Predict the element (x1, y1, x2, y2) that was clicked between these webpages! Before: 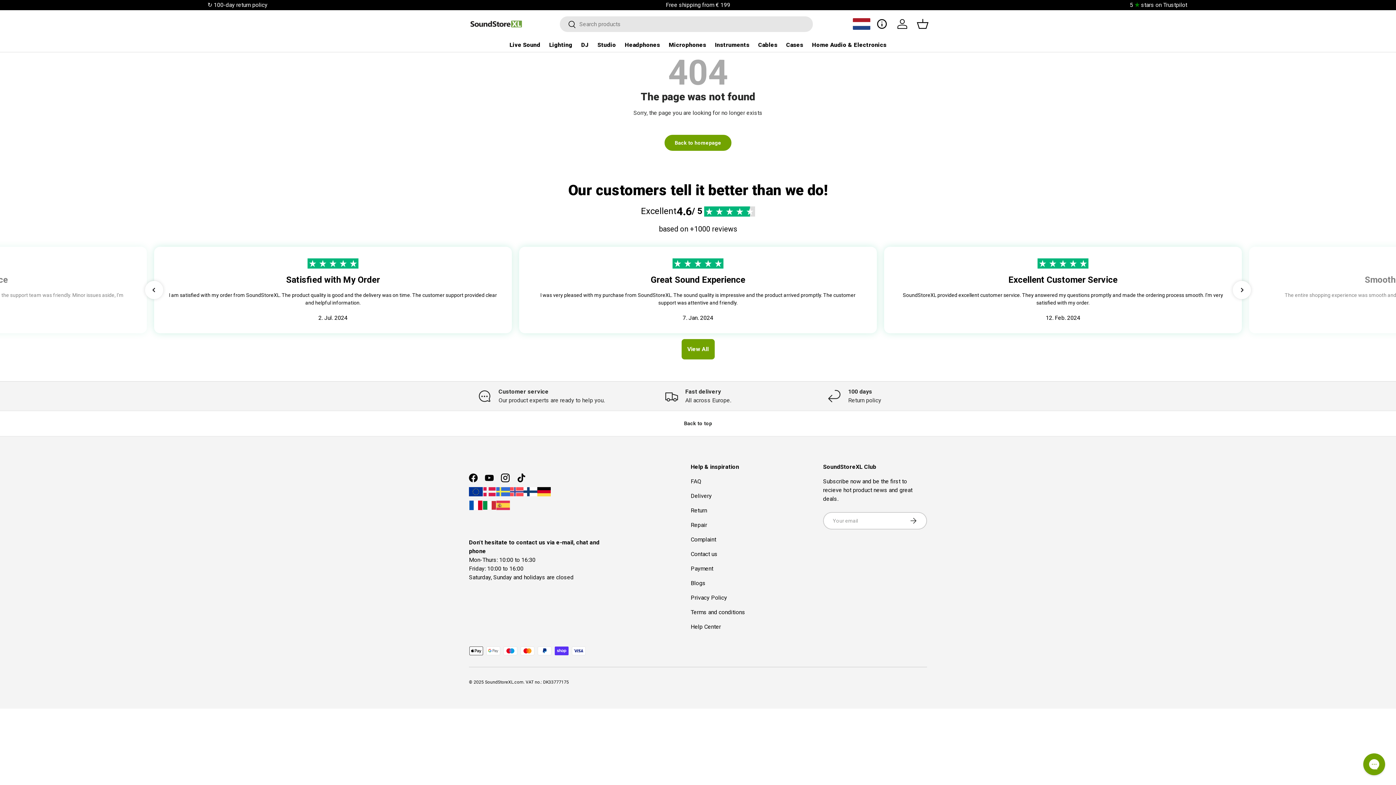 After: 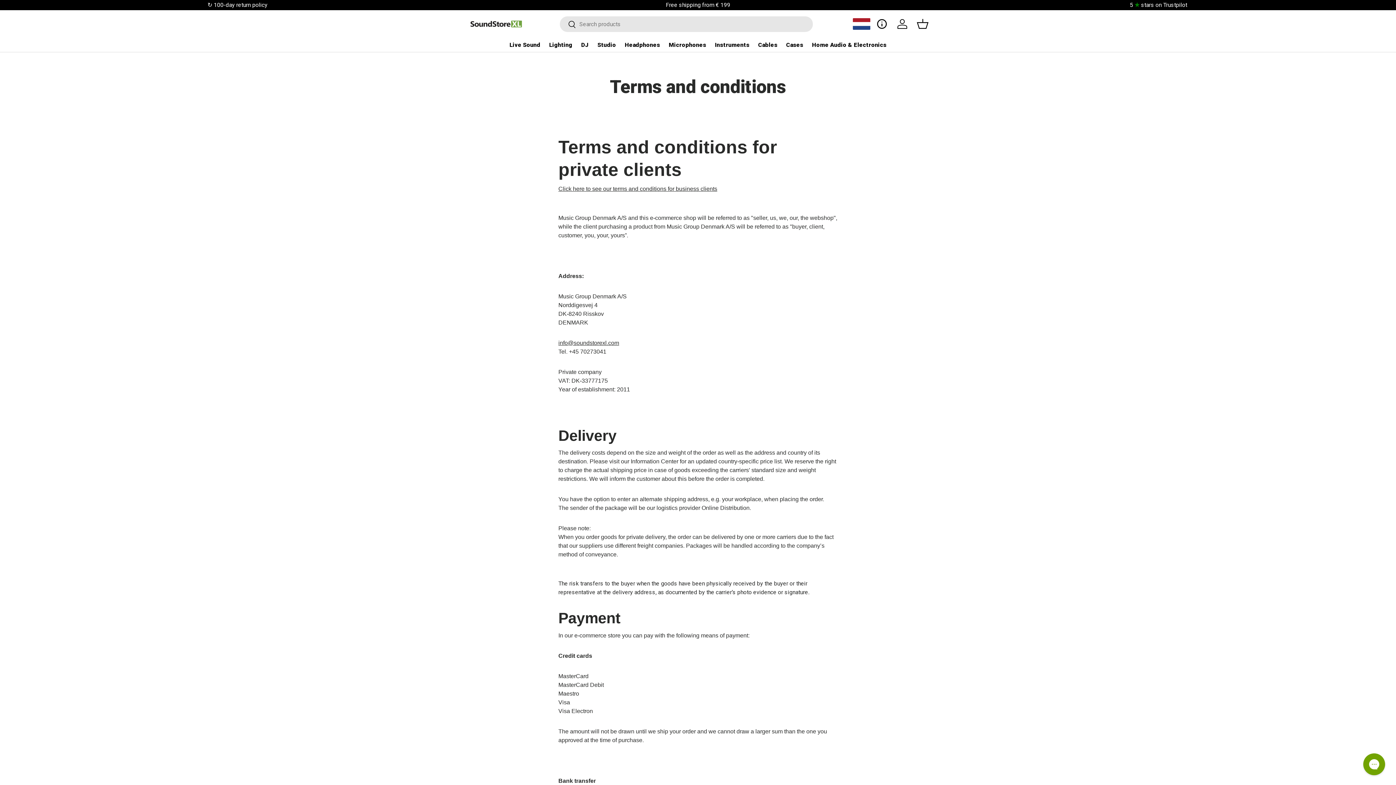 Action: bbox: (690, 609, 745, 616) label: Terms and conditions